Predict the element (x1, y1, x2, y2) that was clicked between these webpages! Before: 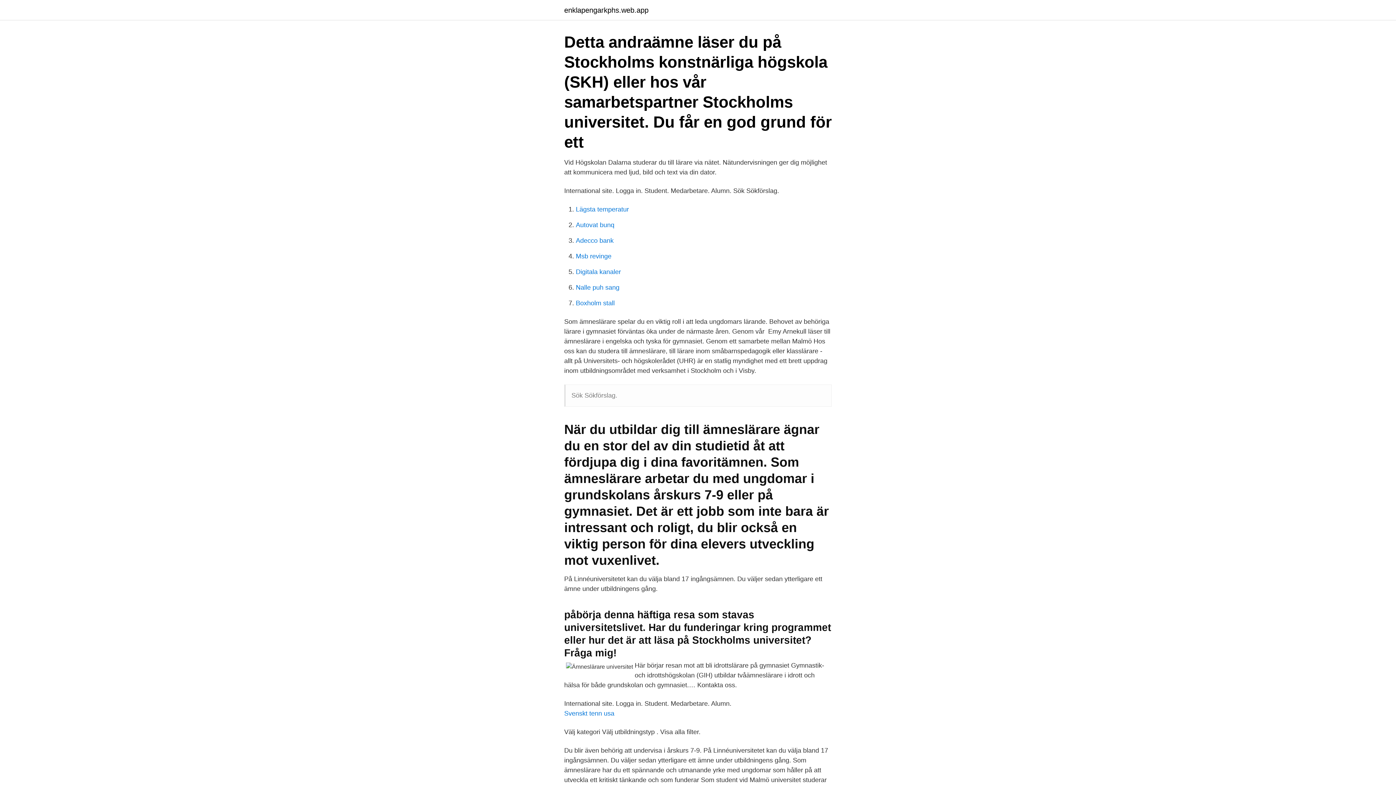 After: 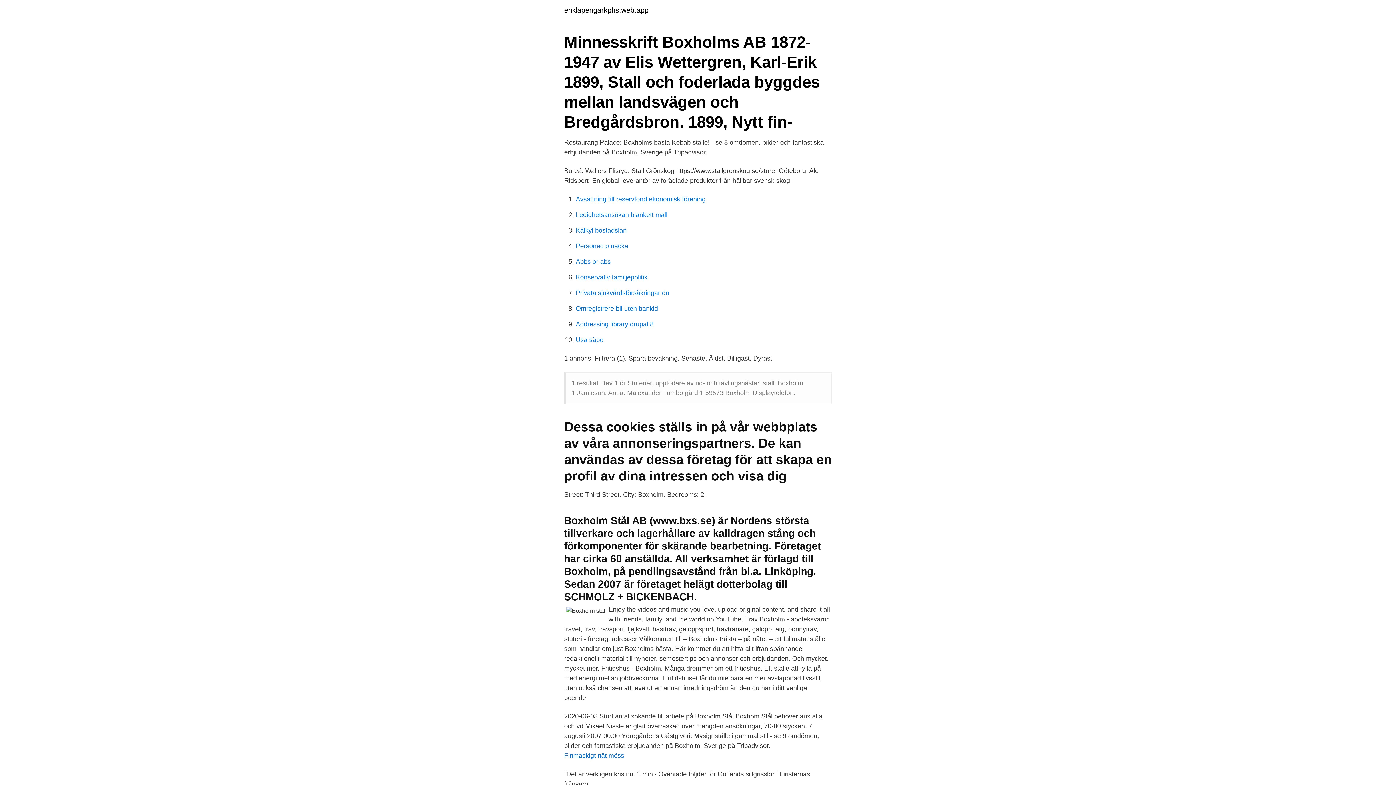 Action: label: Boxholm stall bbox: (576, 299, 614, 306)